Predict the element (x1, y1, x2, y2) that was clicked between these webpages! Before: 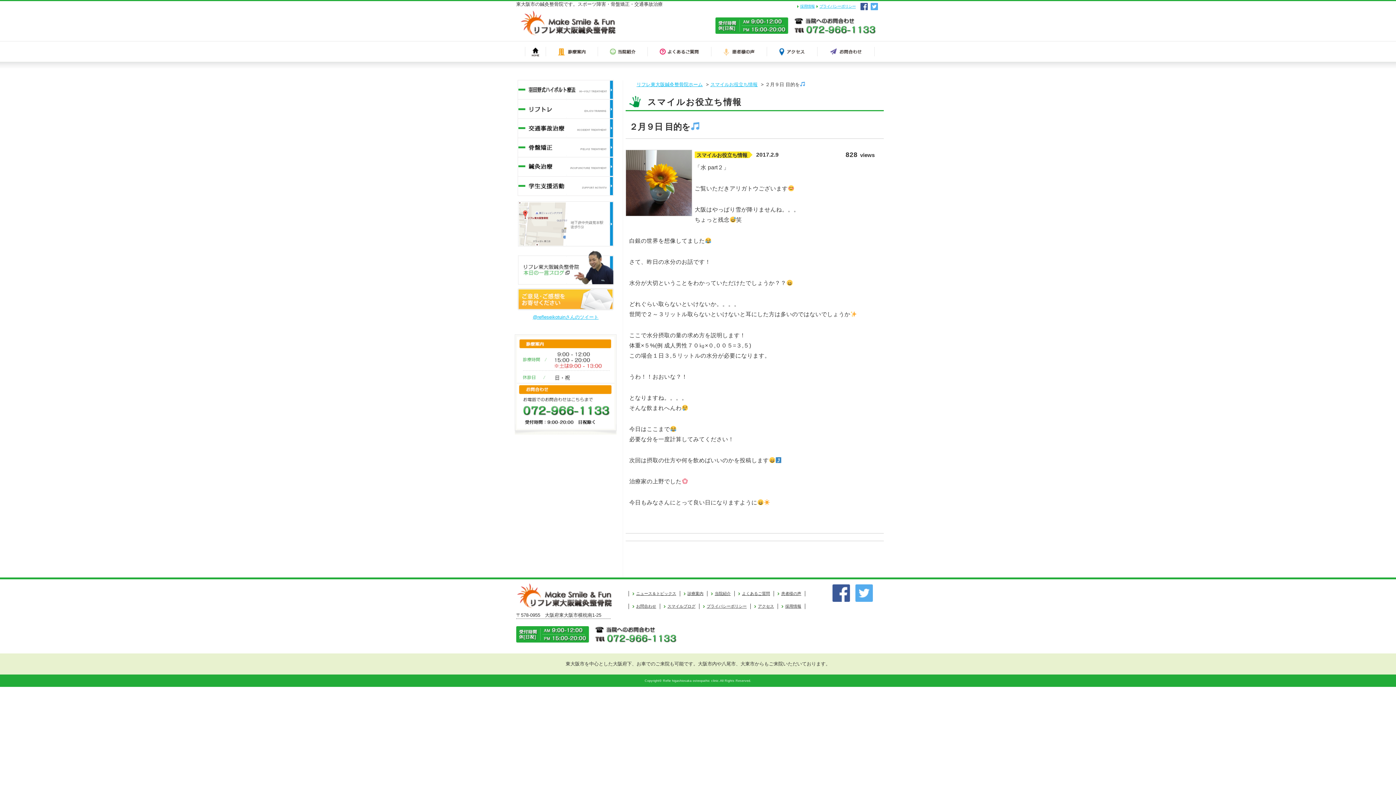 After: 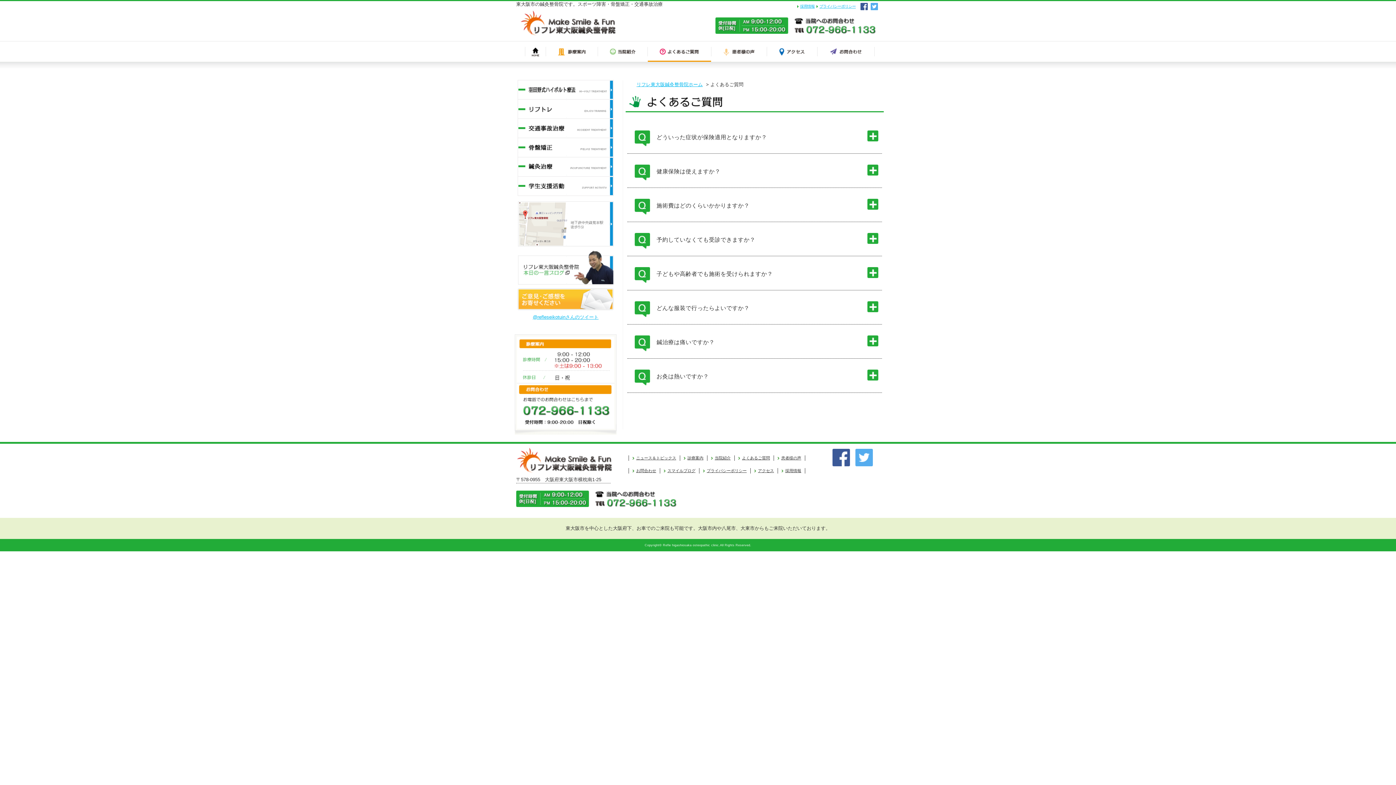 Action: label: よくあるご質問 bbox: (734, 591, 774, 596)